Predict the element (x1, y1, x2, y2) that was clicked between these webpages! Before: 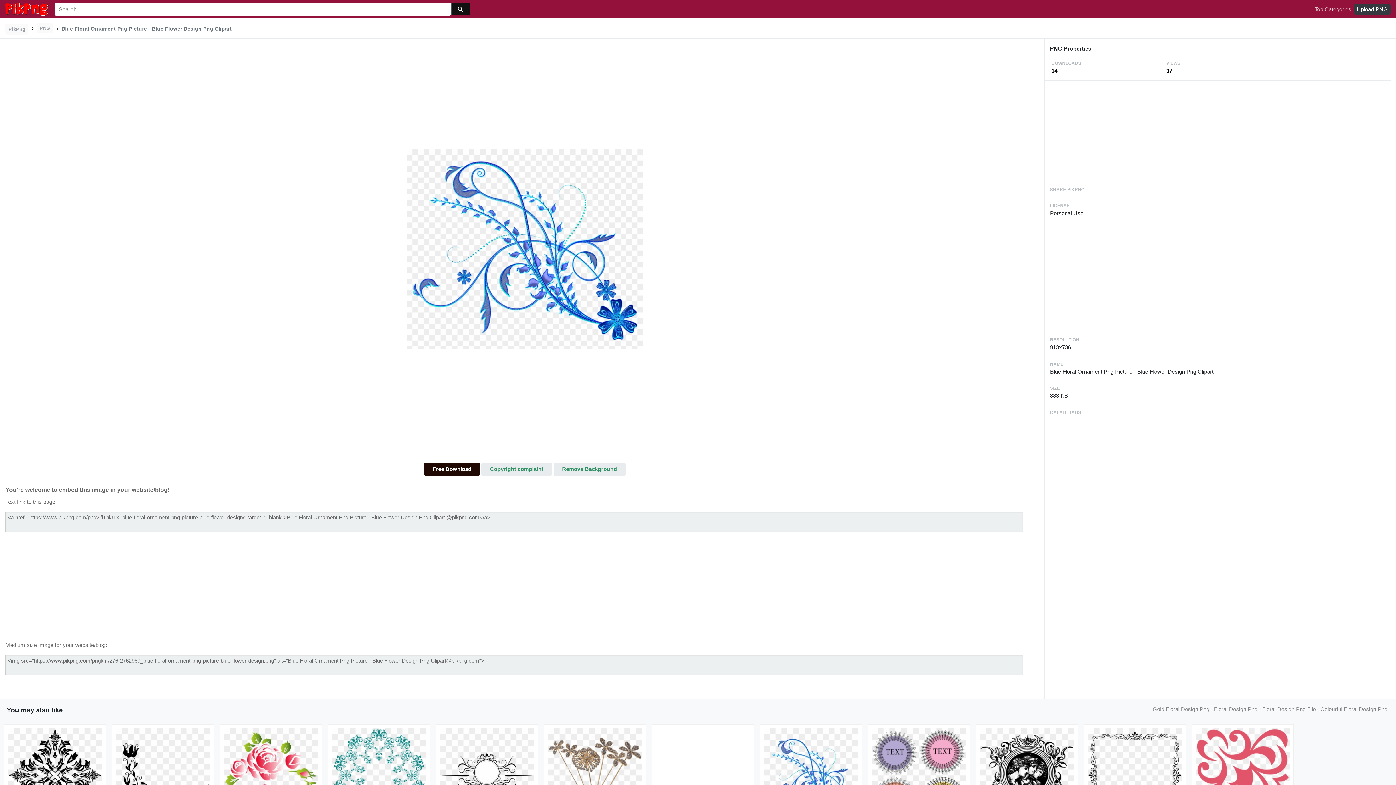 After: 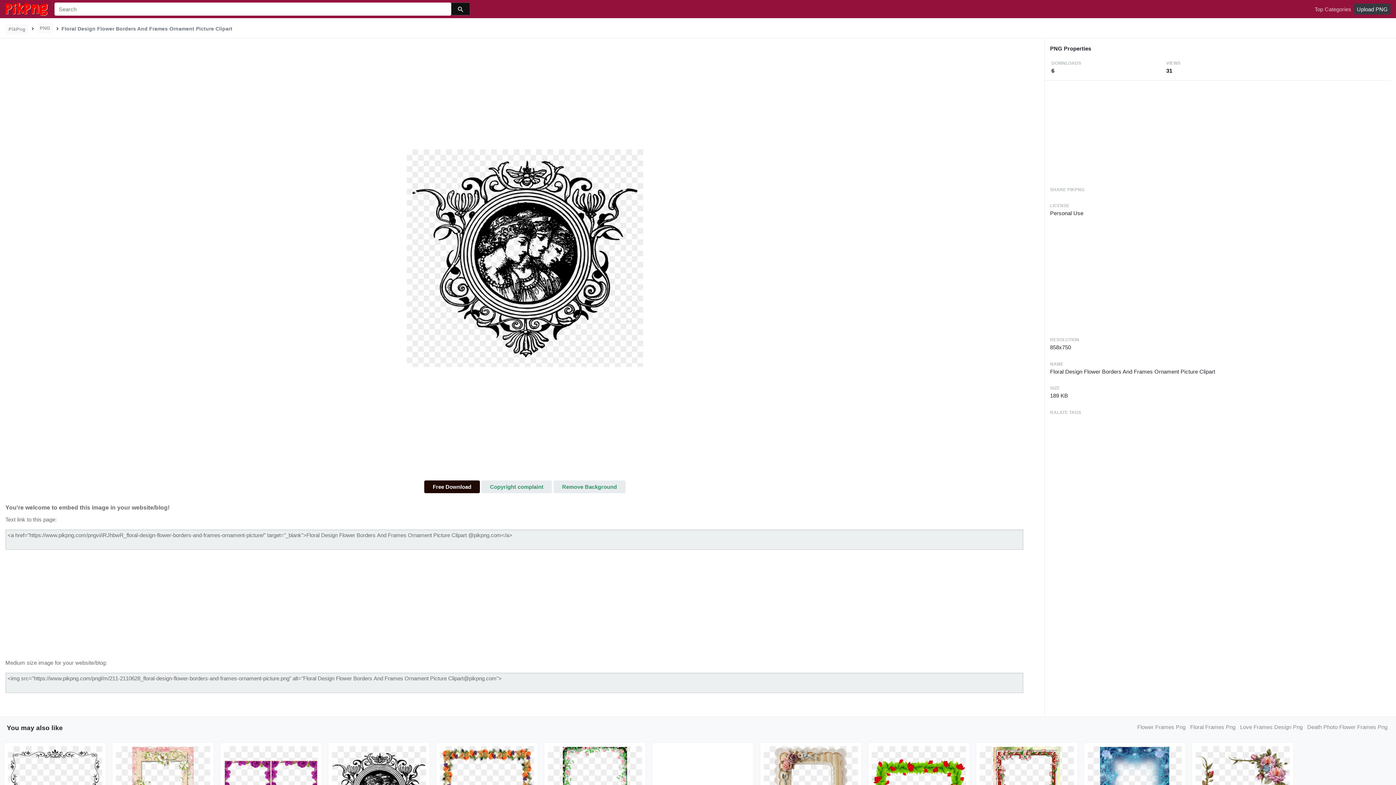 Action: bbox: (980, 772, 1074, 778)